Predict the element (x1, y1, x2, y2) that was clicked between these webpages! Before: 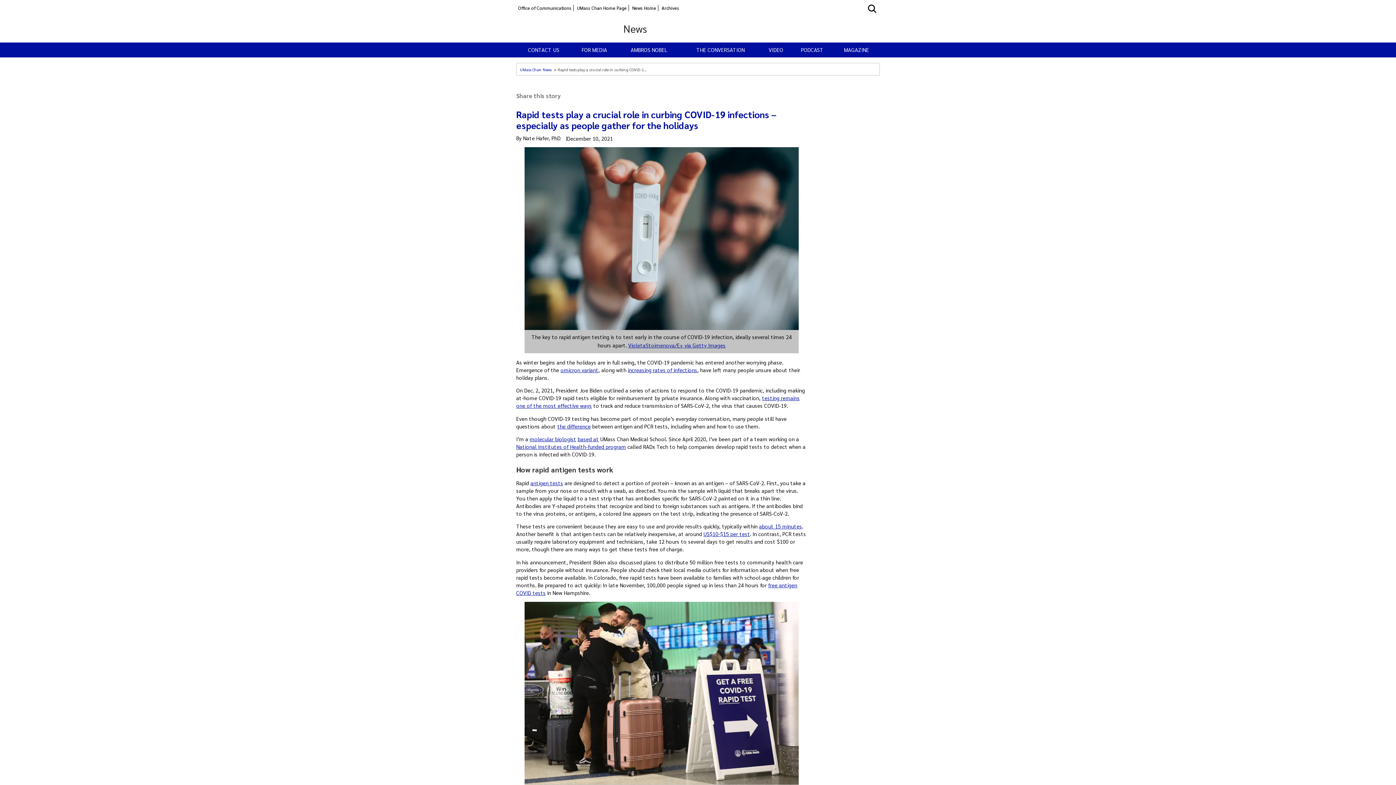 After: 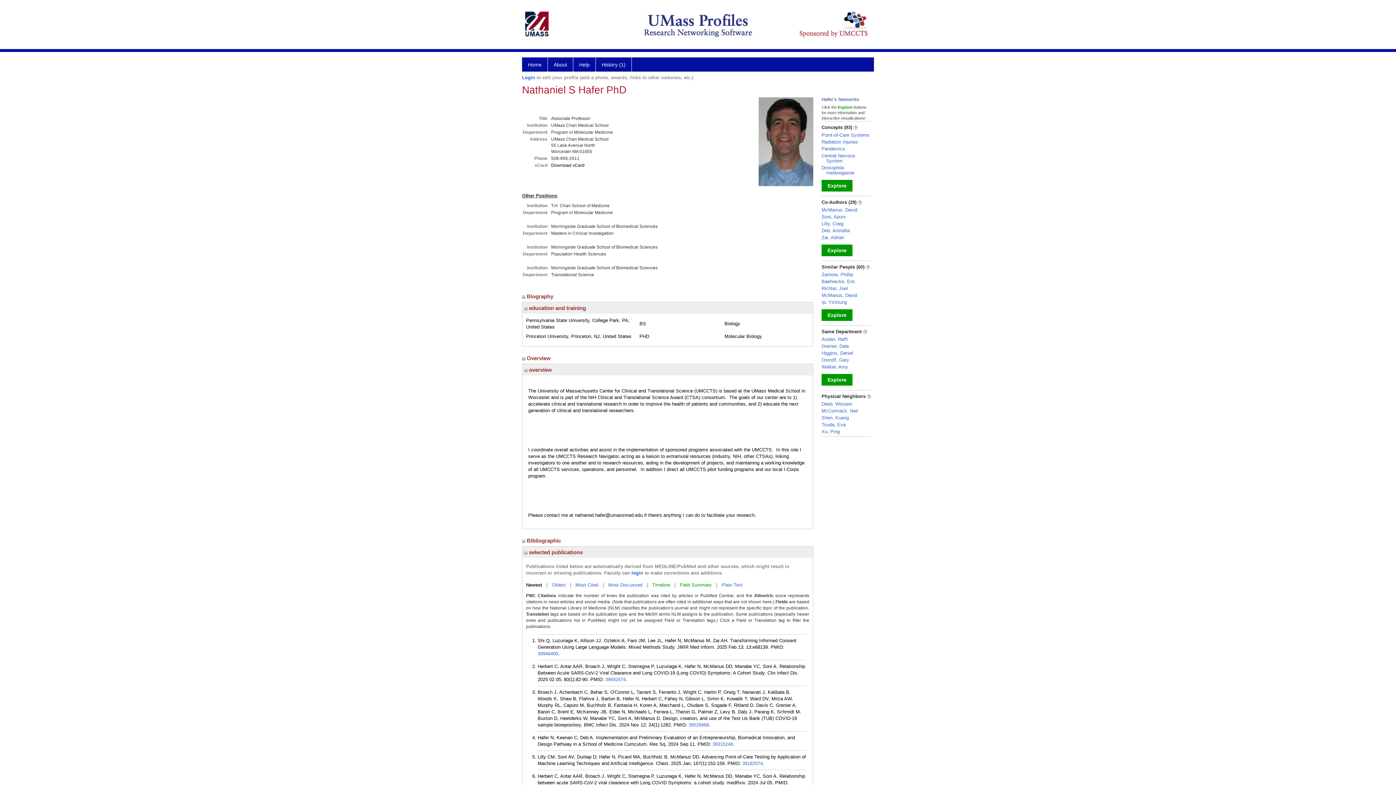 Action: label: based at bbox: (577, 436, 598, 442)